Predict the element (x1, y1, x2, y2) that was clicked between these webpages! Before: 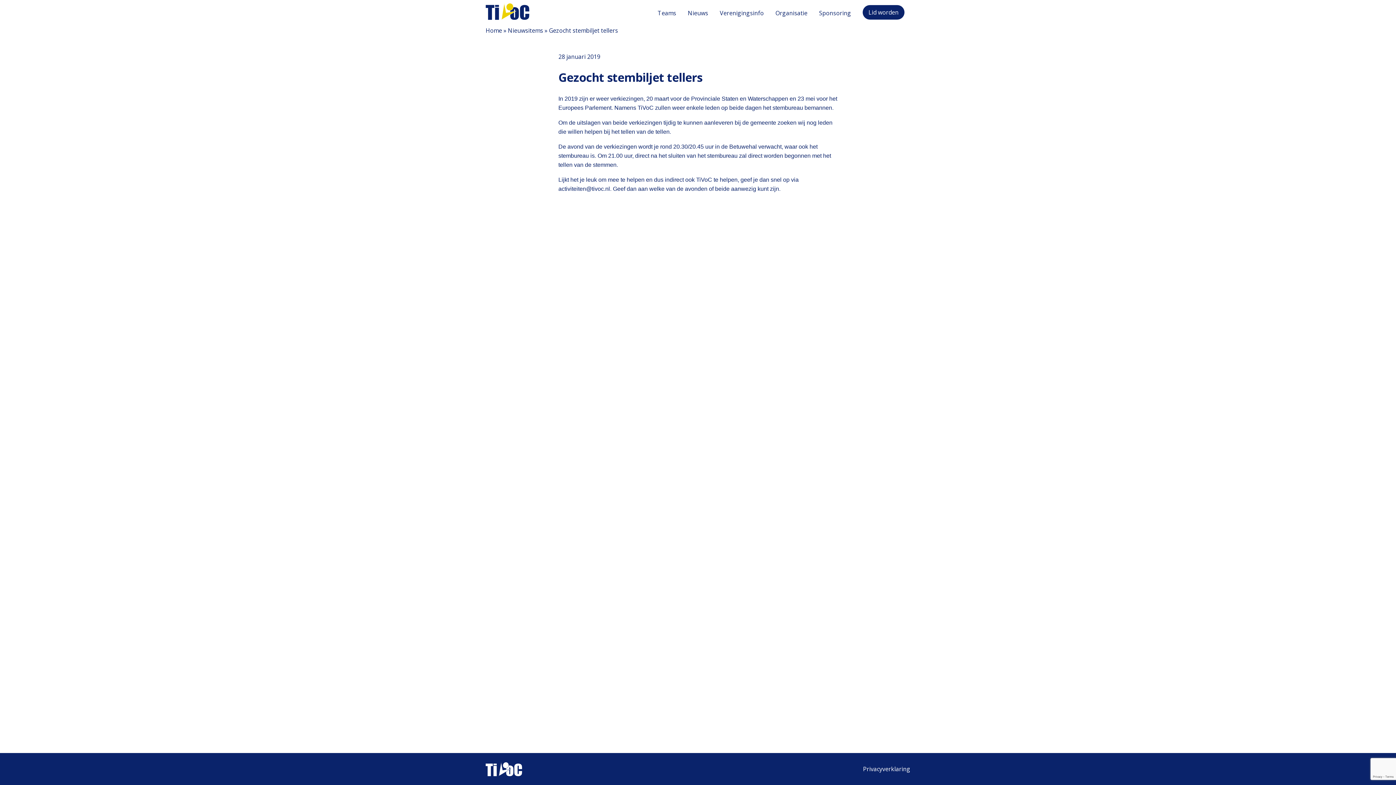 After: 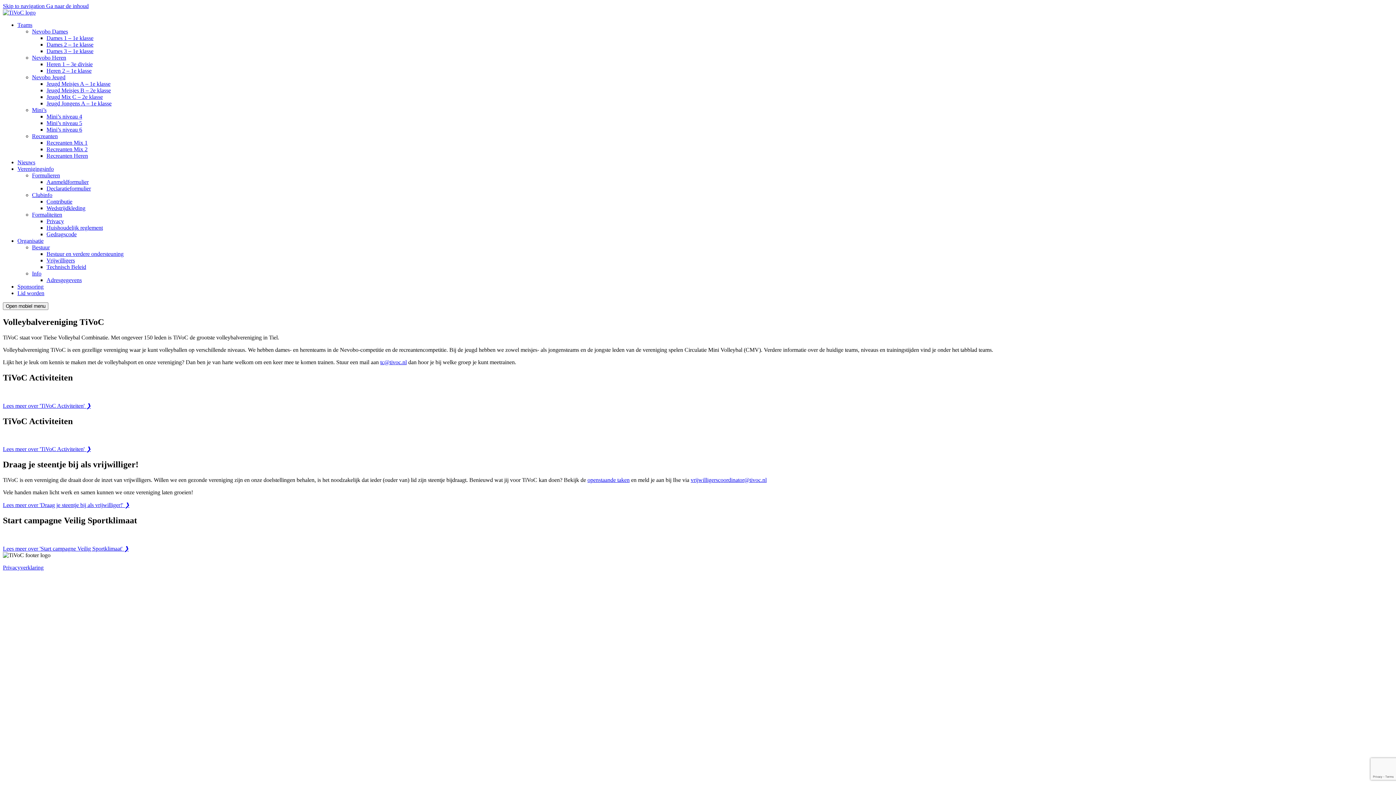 Action: bbox: (485, 0, 540, 26)